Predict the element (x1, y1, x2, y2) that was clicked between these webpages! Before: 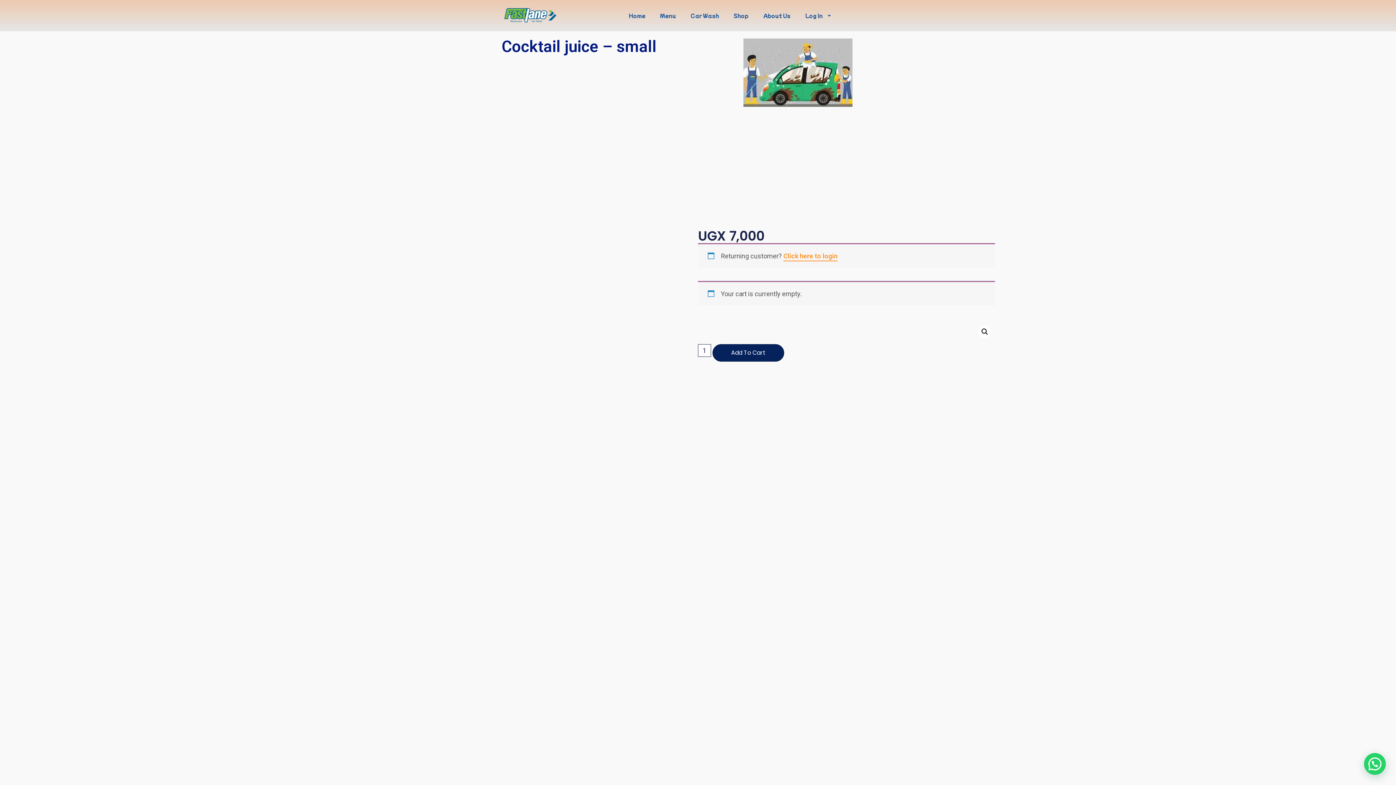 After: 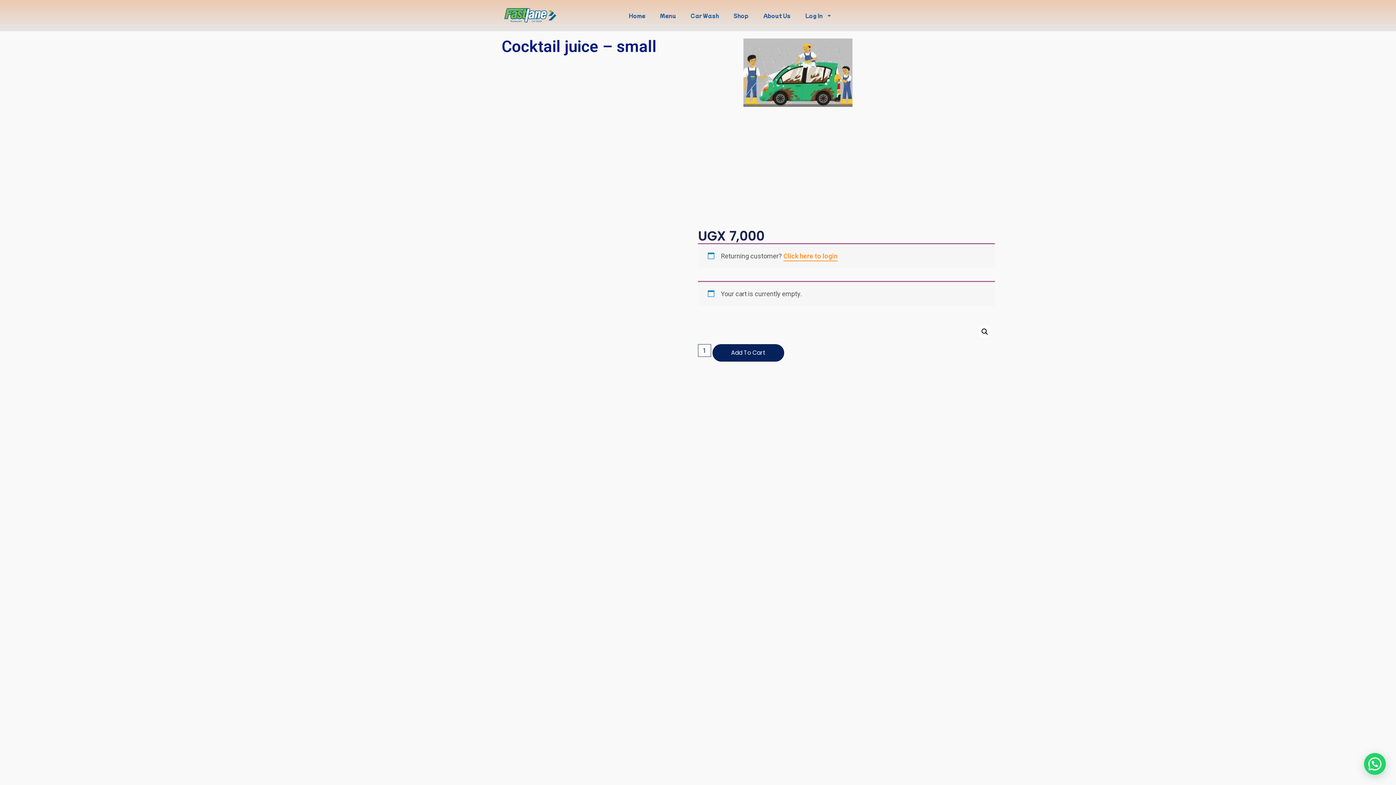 Action: label: Click here to login bbox: (783, 250, 837, 261)